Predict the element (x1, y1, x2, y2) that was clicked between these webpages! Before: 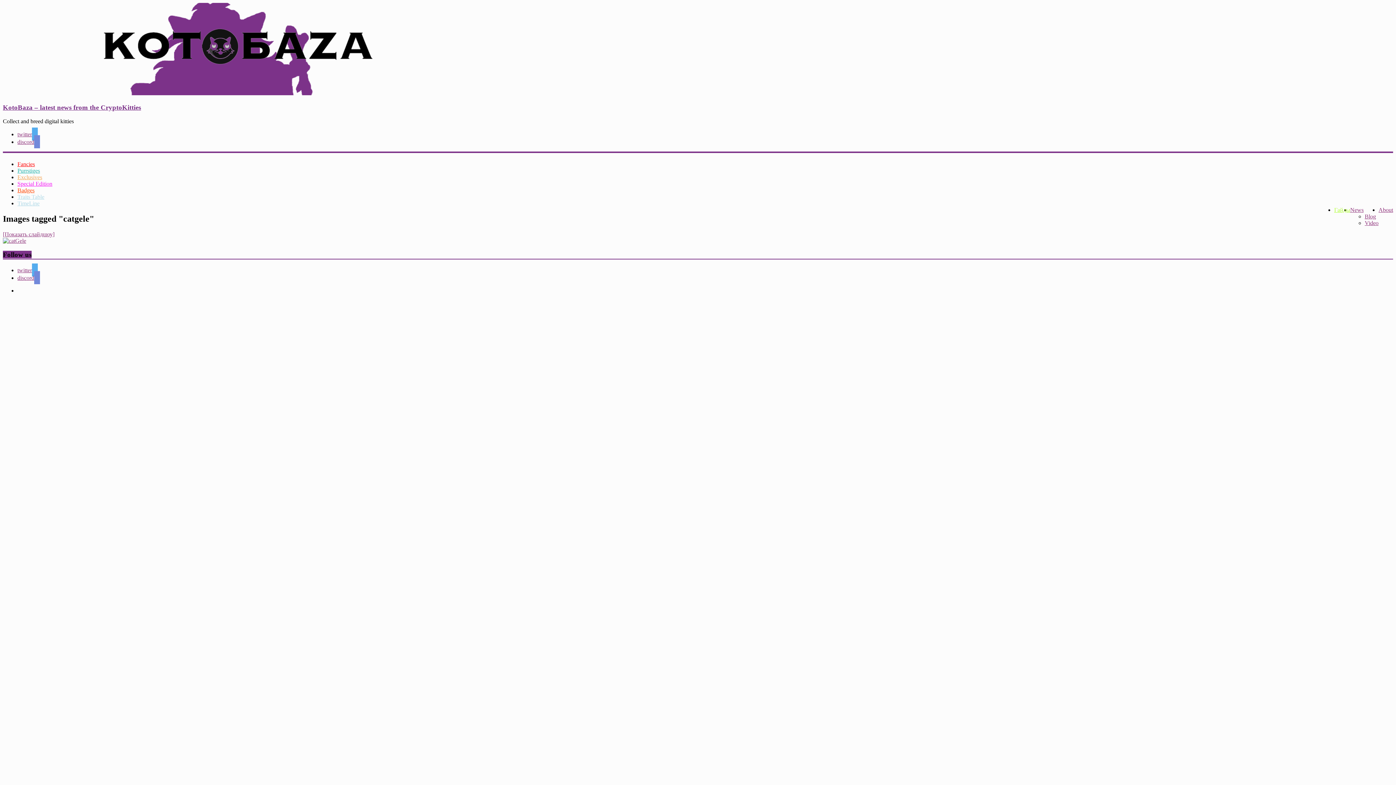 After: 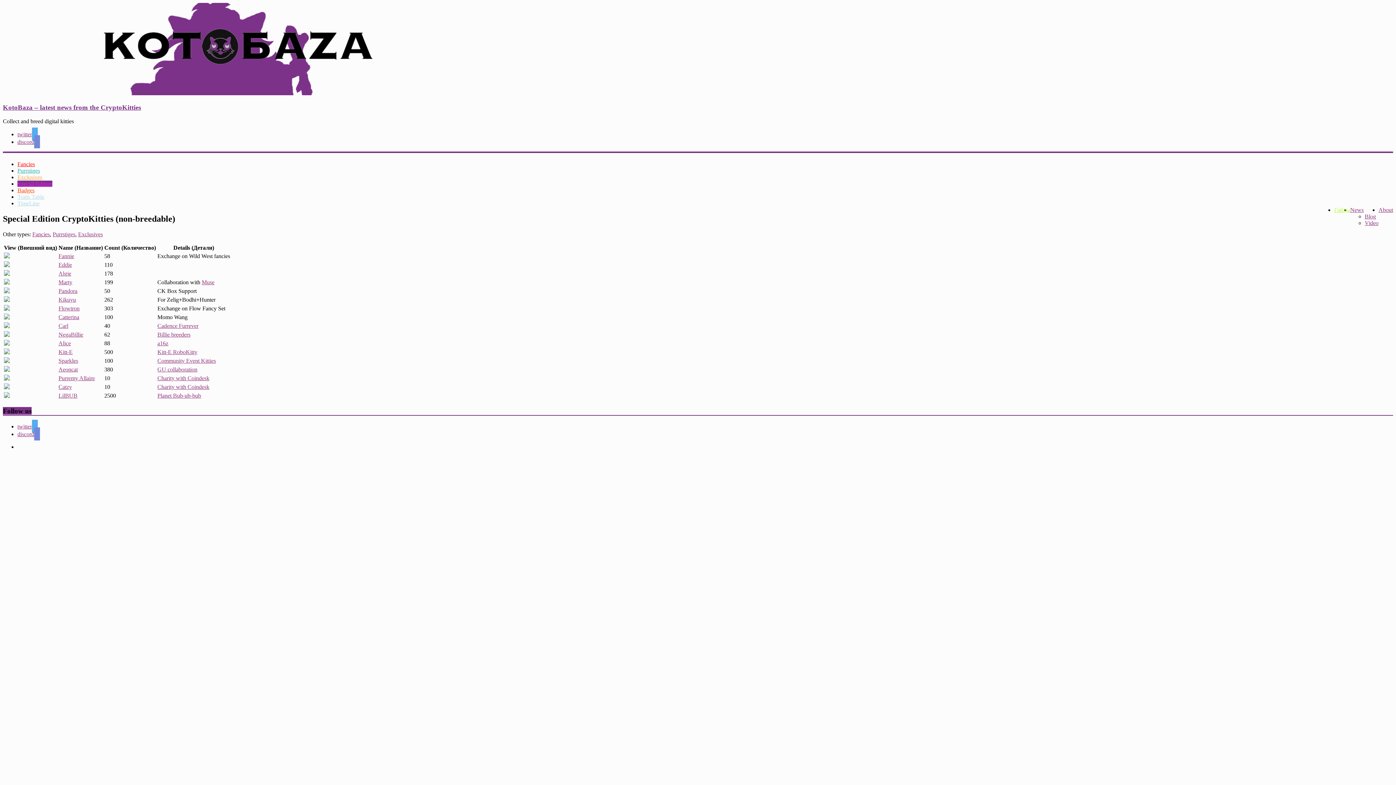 Action: label: Special Edition bbox: (17, 180, 52, 186)